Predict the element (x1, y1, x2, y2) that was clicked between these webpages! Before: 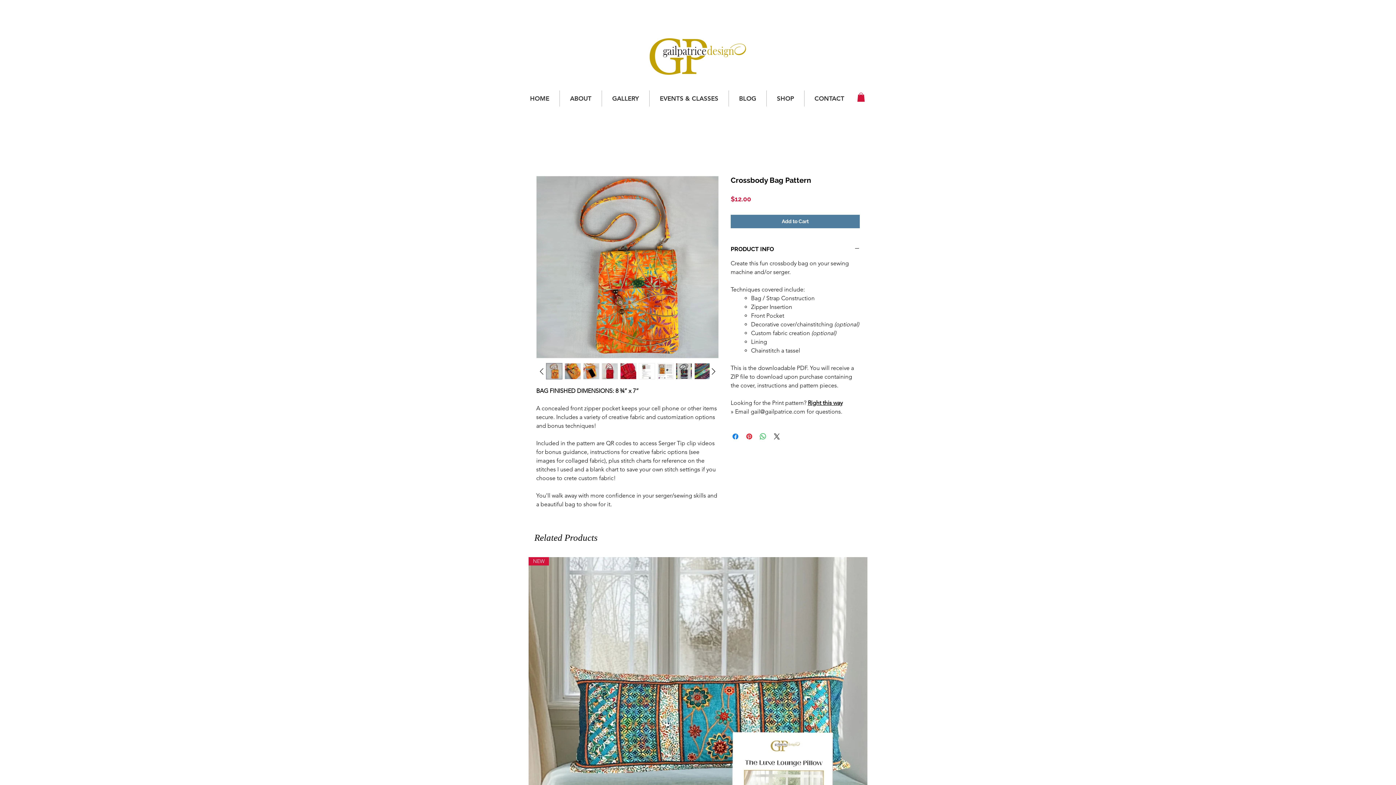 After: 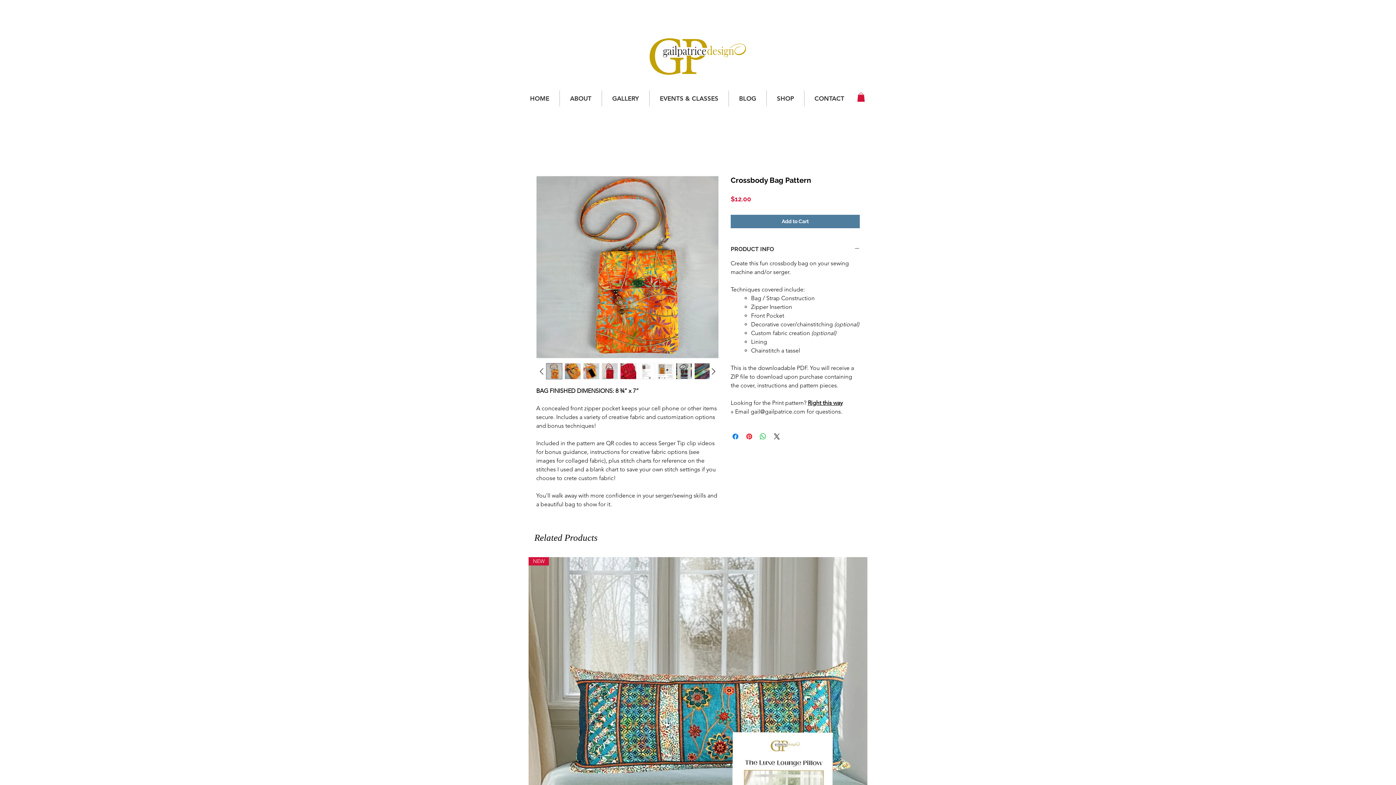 Action: label: PRODUCT INFO bbox: (730, 245, 860, 253)